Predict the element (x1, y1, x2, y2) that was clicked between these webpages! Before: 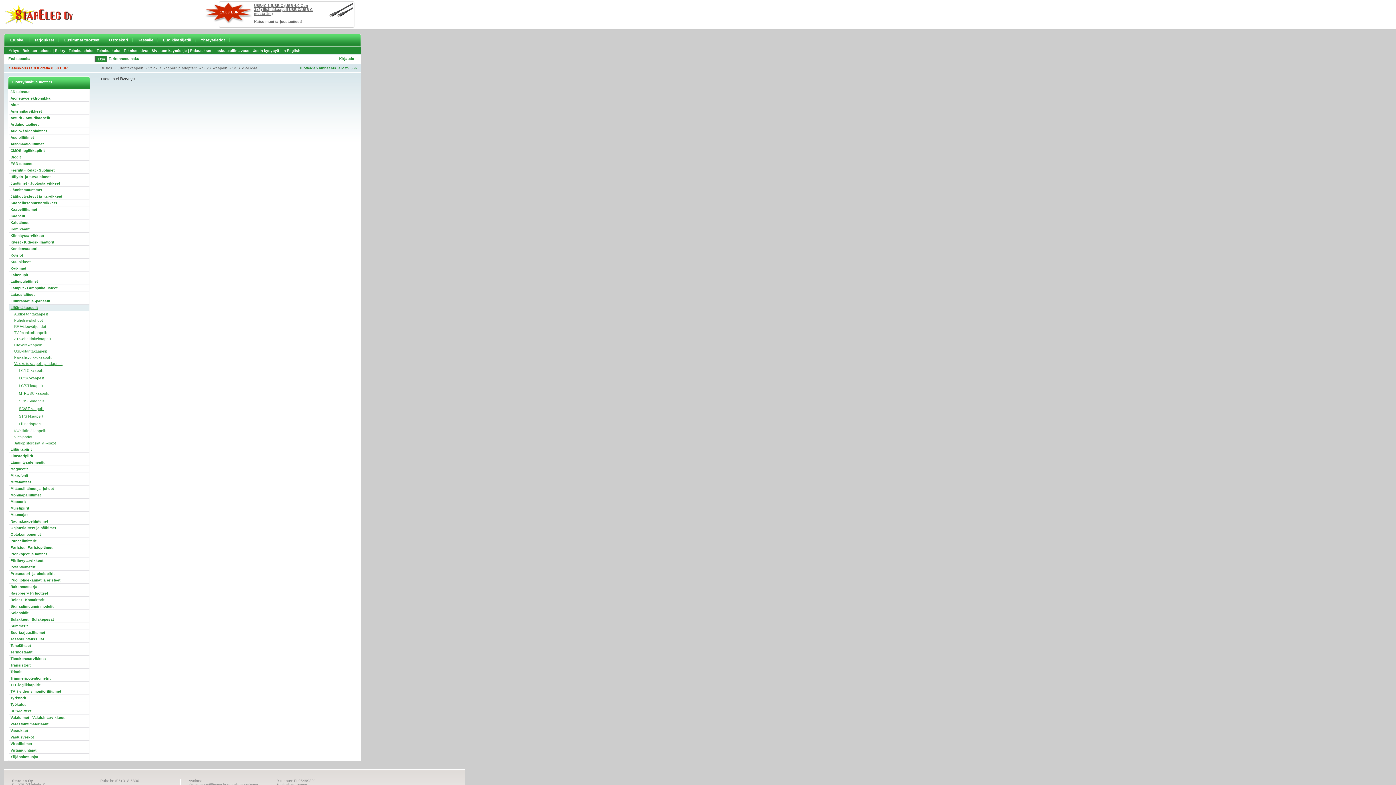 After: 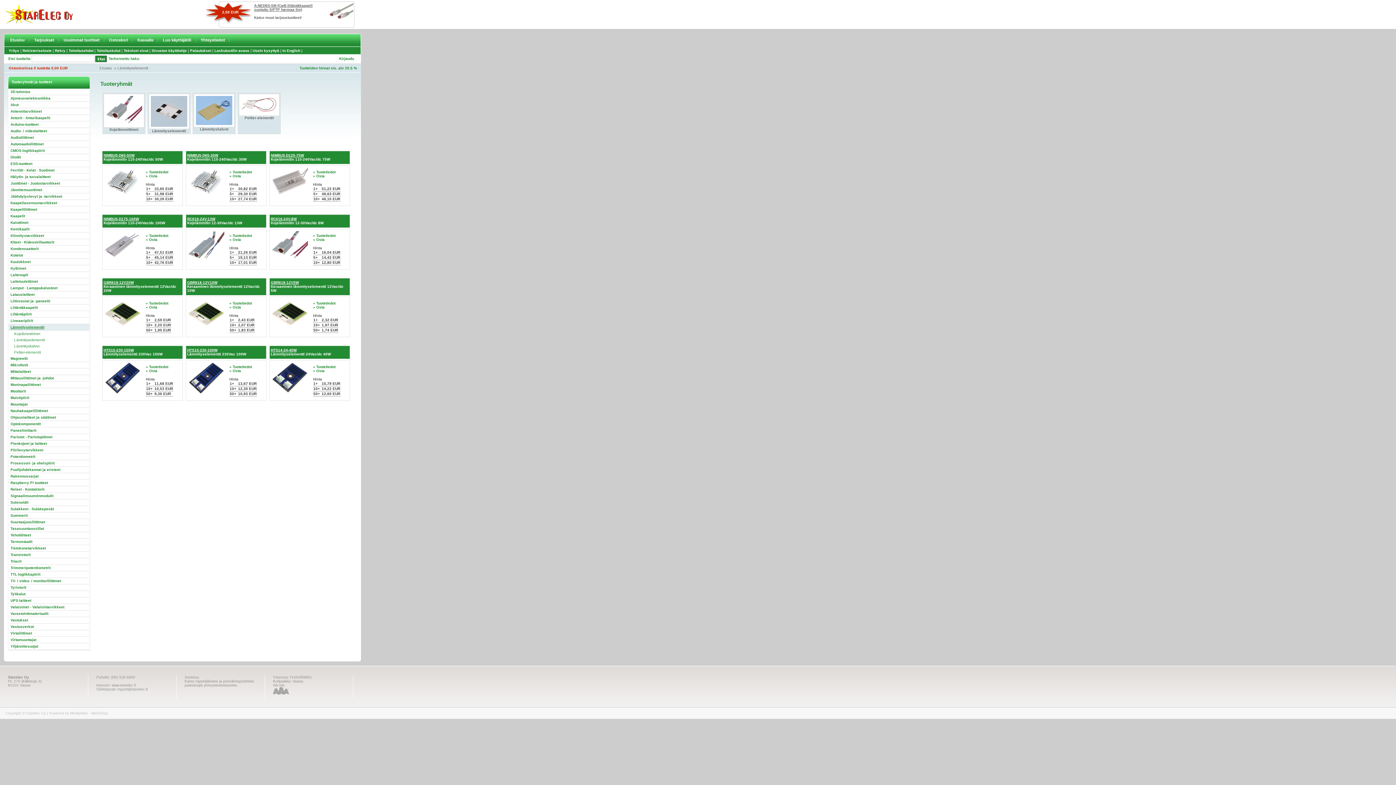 Action: bbox: (8, 459, 89, 466) label: Lämmityselementit